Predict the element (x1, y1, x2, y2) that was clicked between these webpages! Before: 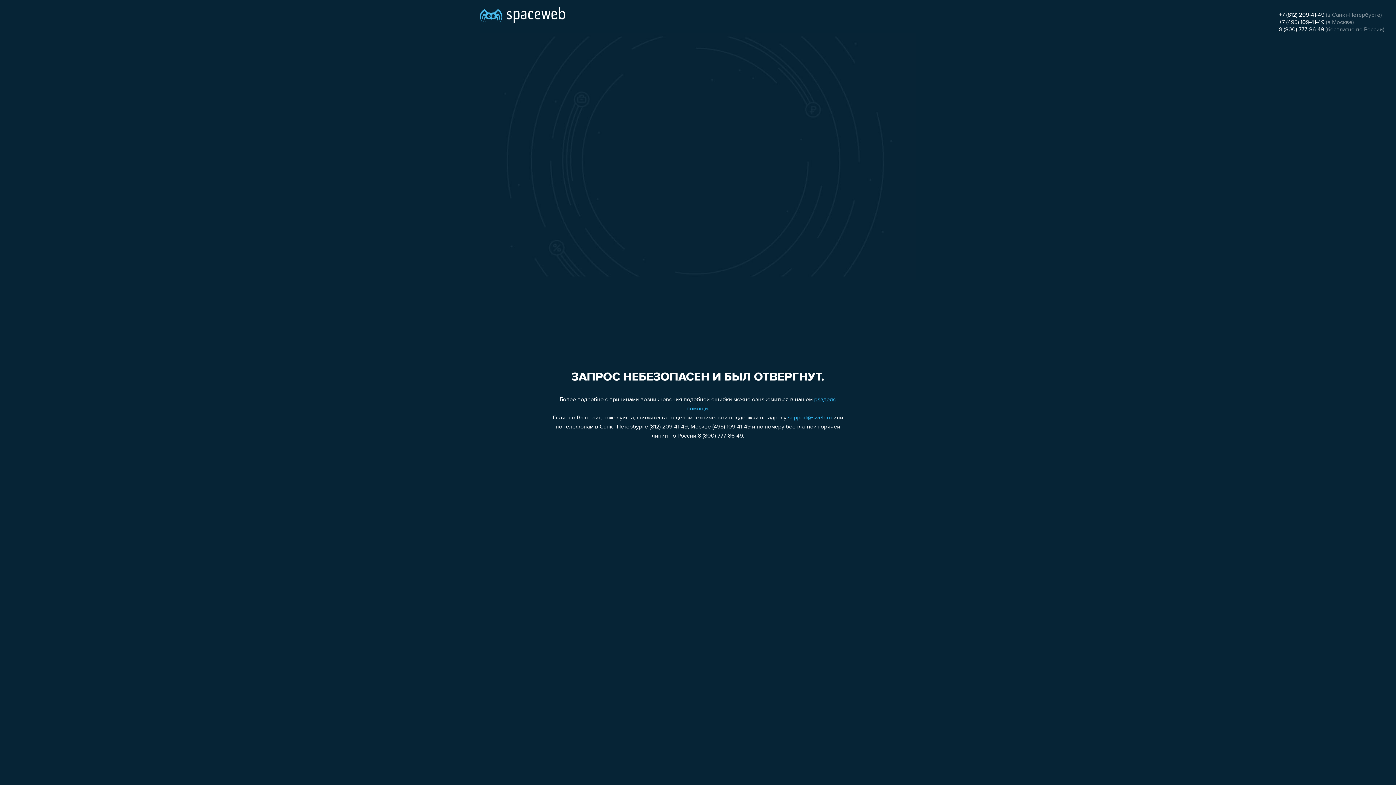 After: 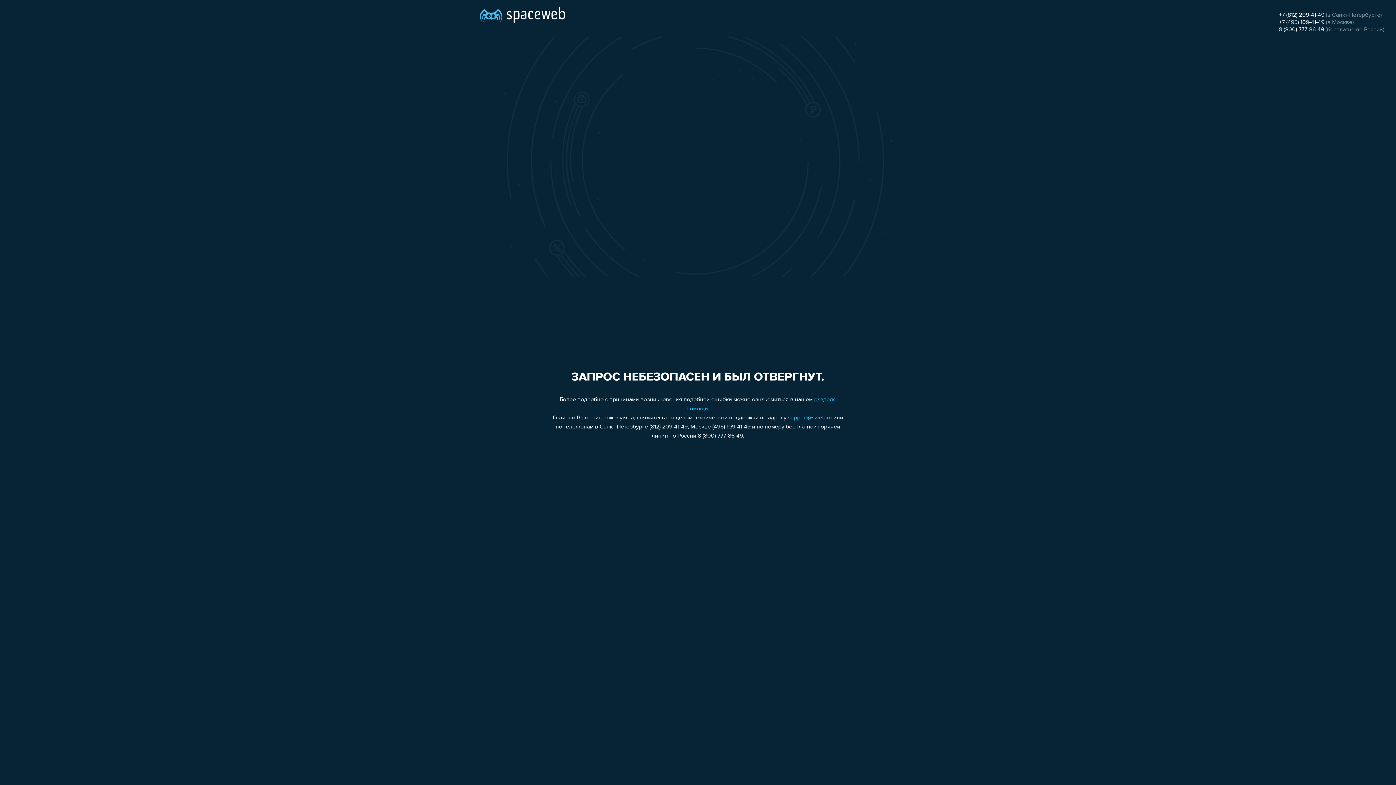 Action: bbox: (1279, 26, 1324, 32) label: 8 (800) 777-86-49